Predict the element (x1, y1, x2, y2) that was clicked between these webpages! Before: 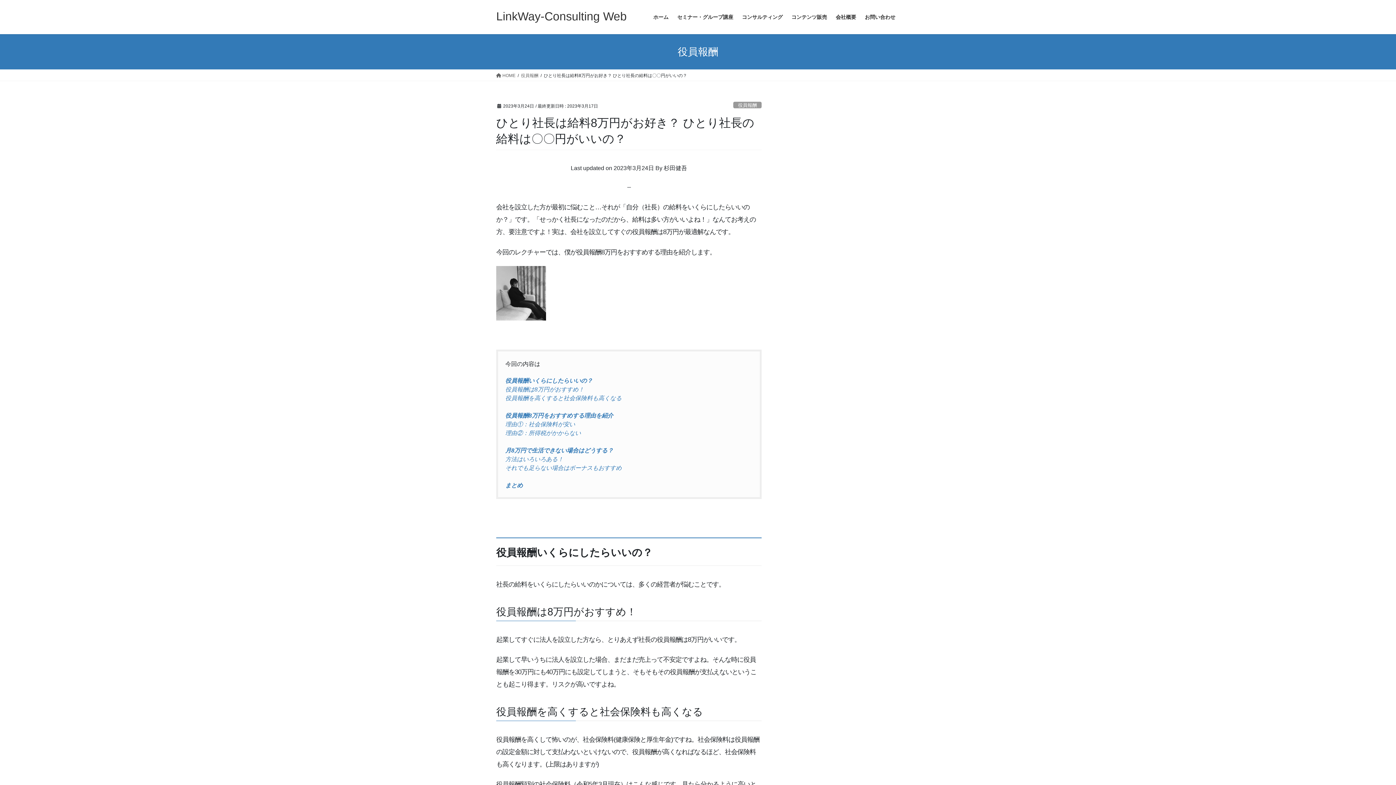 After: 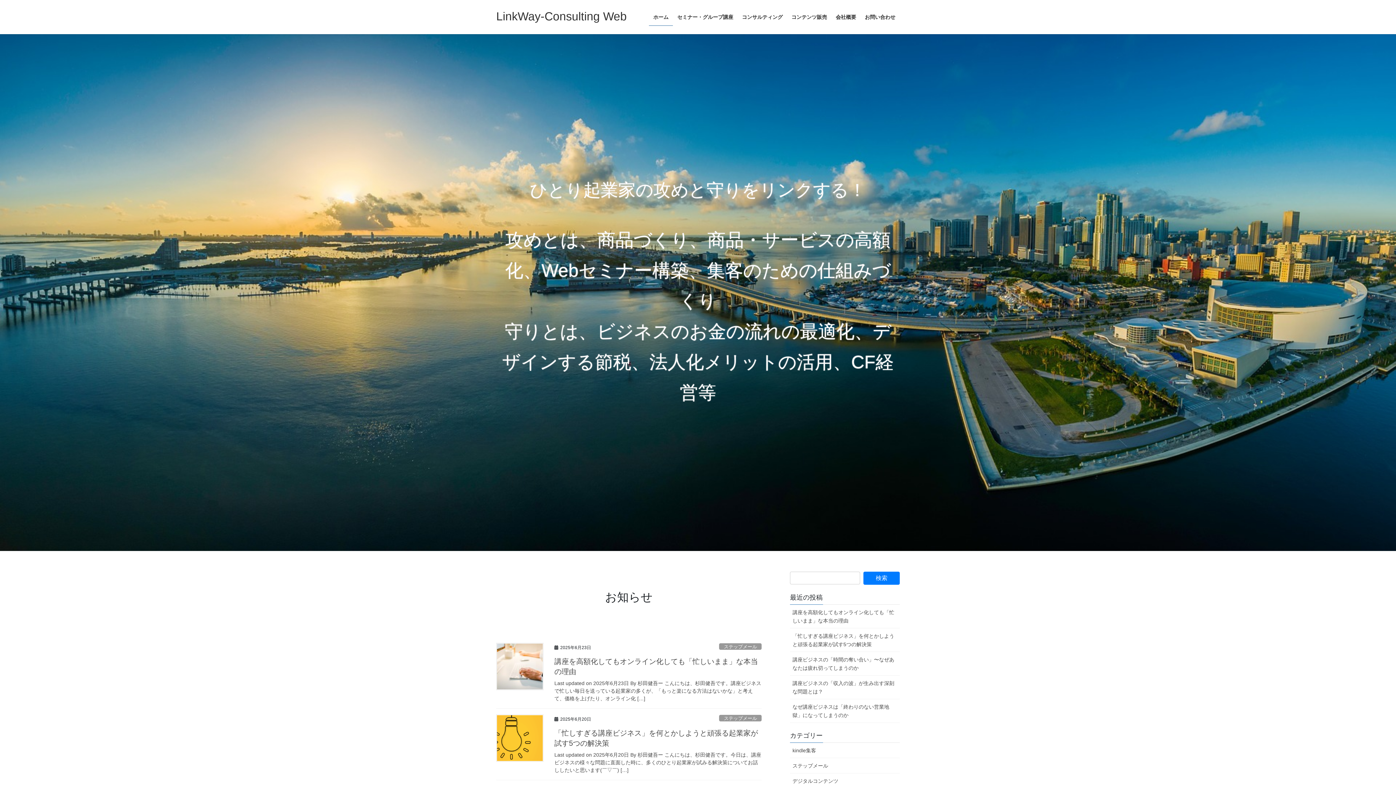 Action: bbox: (496, 72, 515, 78) label:  HOME